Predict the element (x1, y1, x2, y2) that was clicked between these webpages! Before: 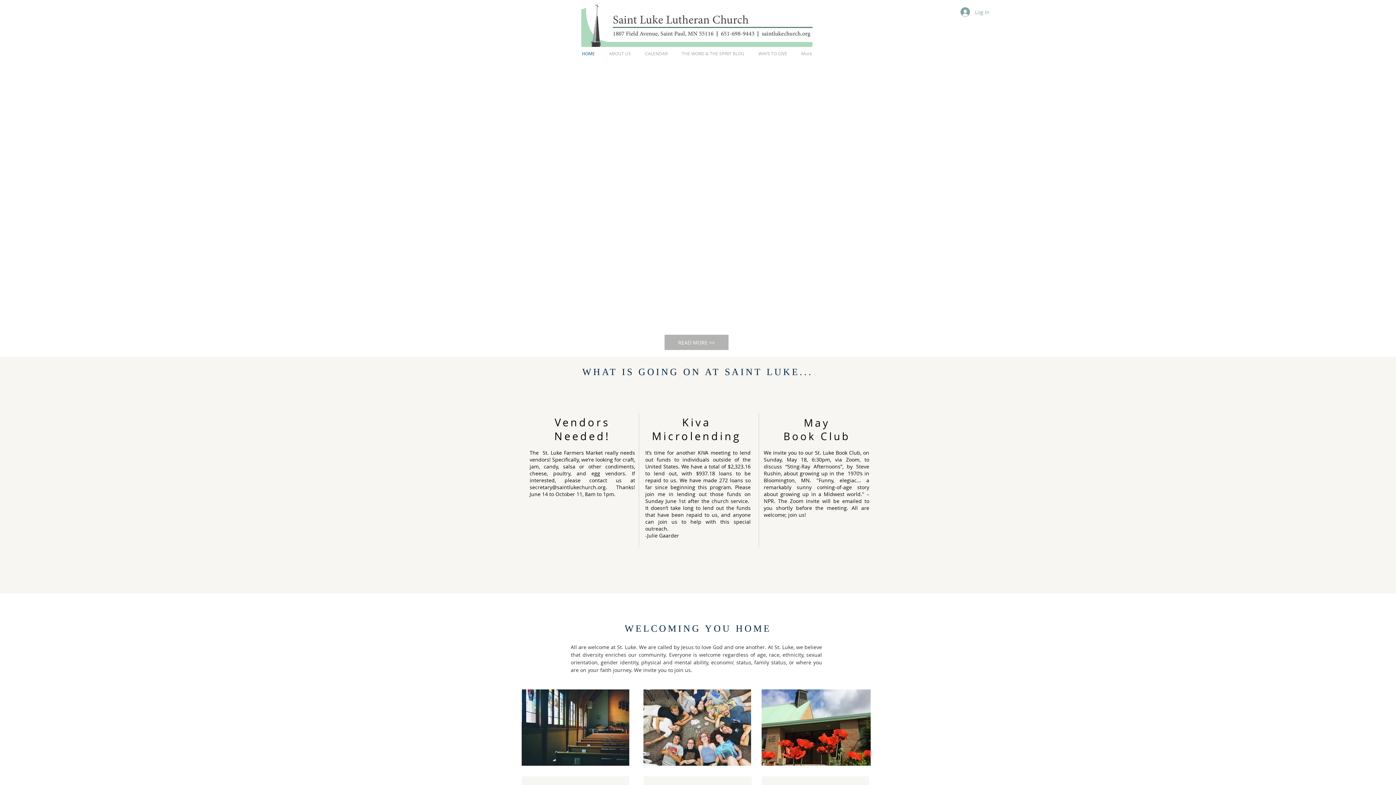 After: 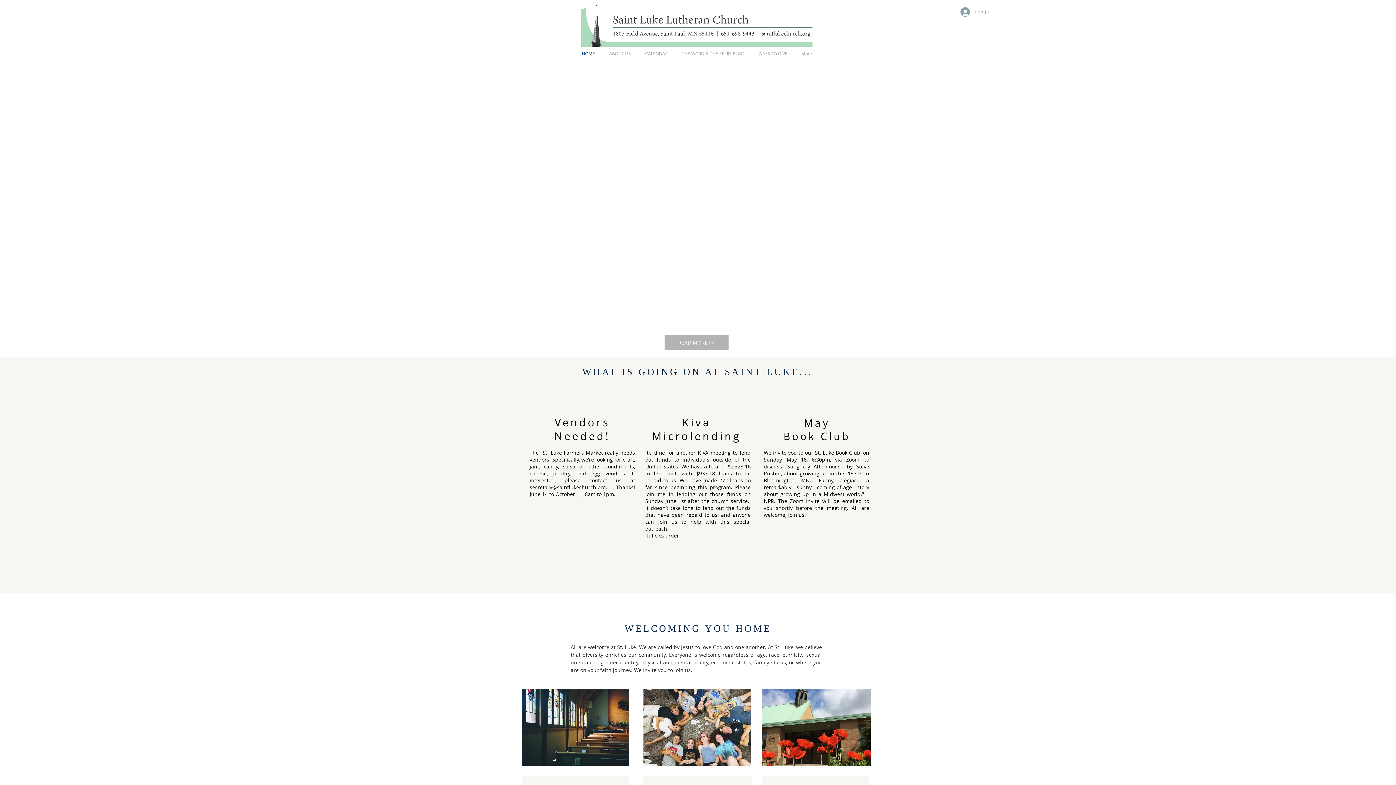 Action: bbox: (529, 484, 605, 490) label: secretary@saintlukechurch.org